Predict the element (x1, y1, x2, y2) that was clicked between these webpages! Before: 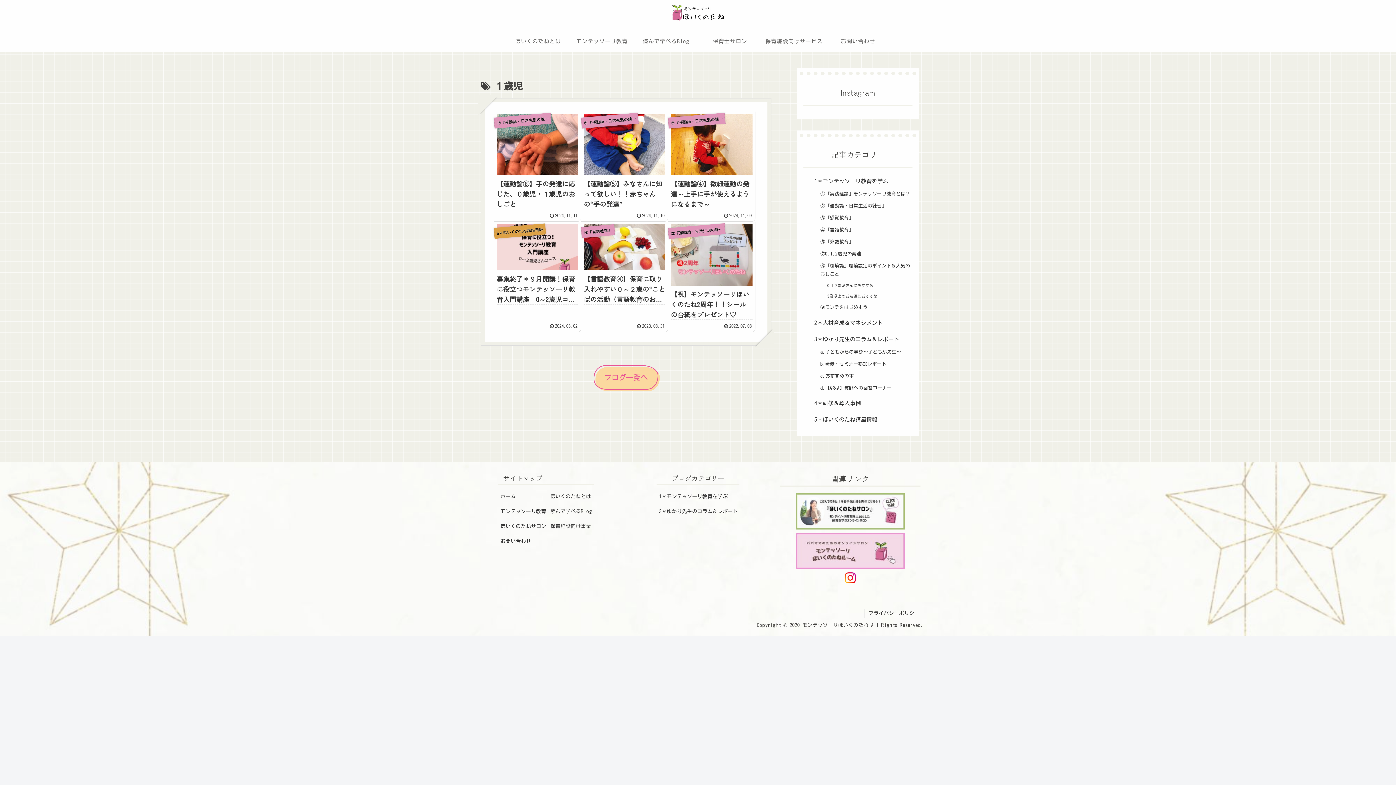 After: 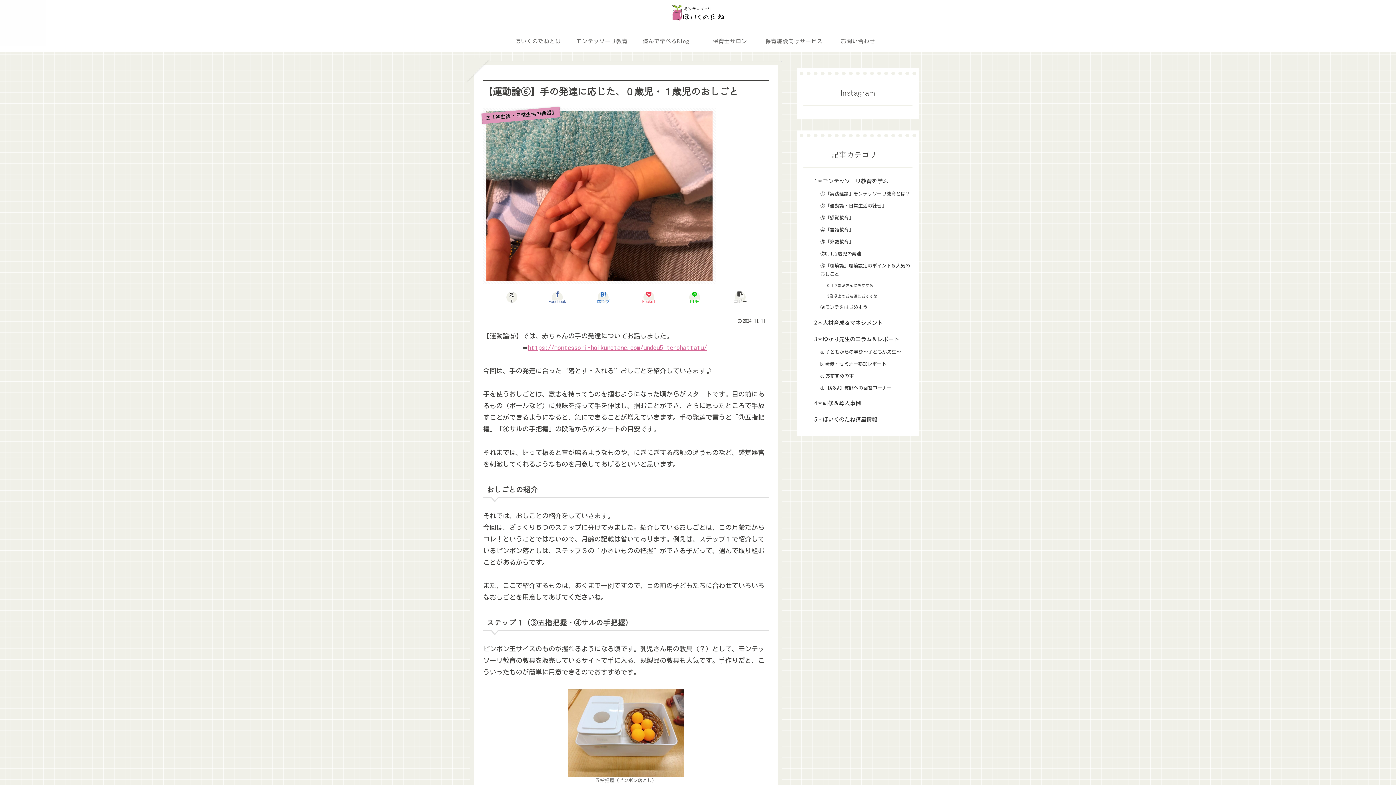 Action: bbox: (494, 111, 581, 221) label: ②『運動論・日常生活の練習』
【運動論⑥】手の発達に応じた、０歳児・１歳児のおしごと
2024.11.11